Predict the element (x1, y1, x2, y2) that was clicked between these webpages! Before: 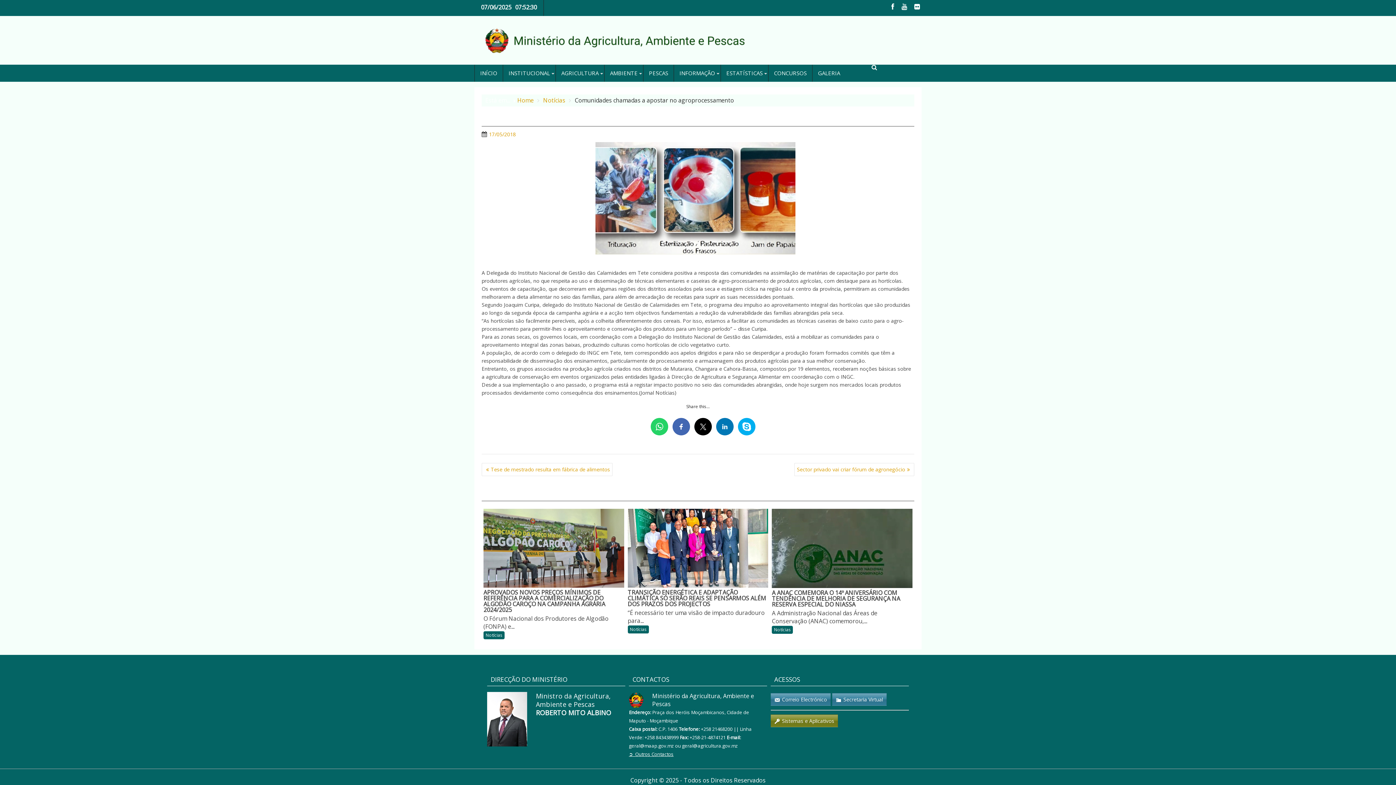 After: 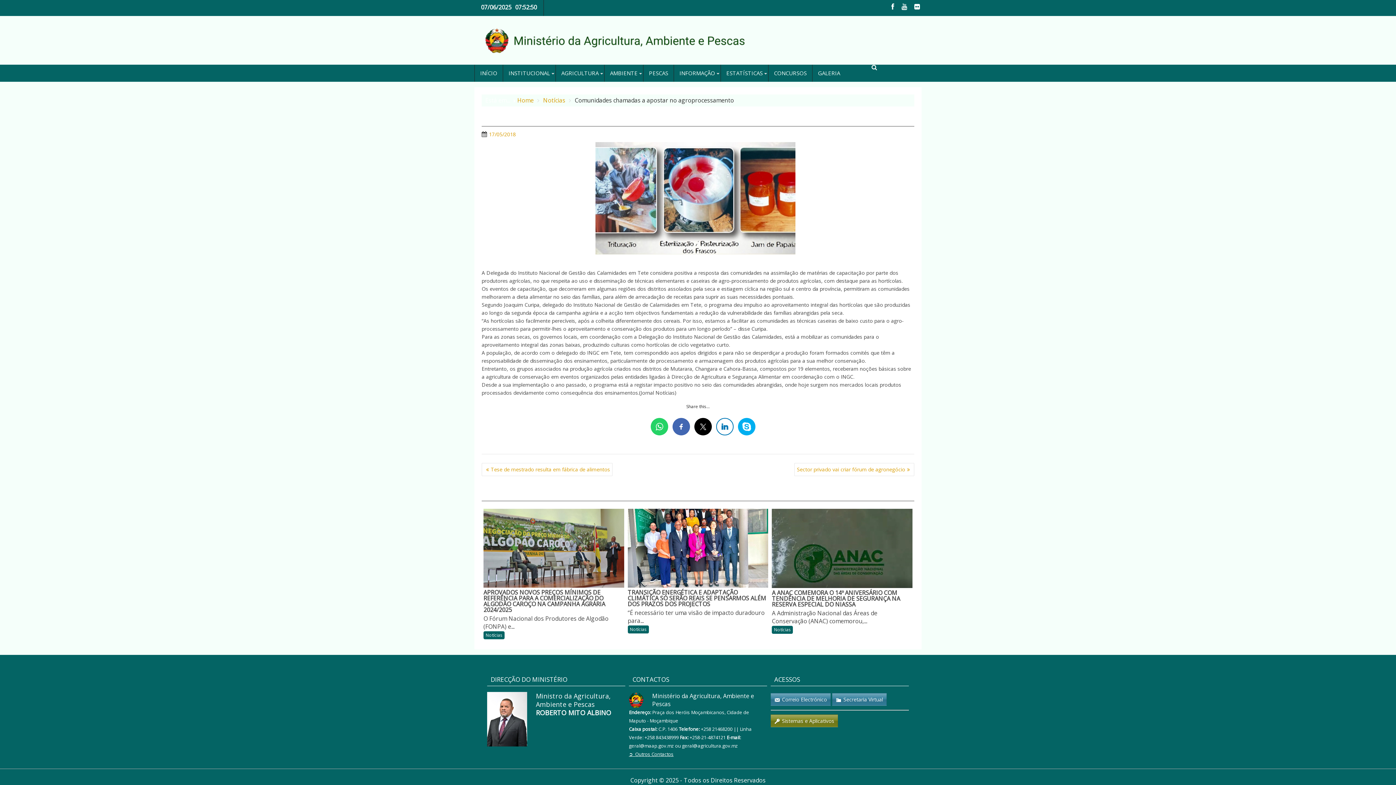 Action: bbox: (716, 418, 733, 435)